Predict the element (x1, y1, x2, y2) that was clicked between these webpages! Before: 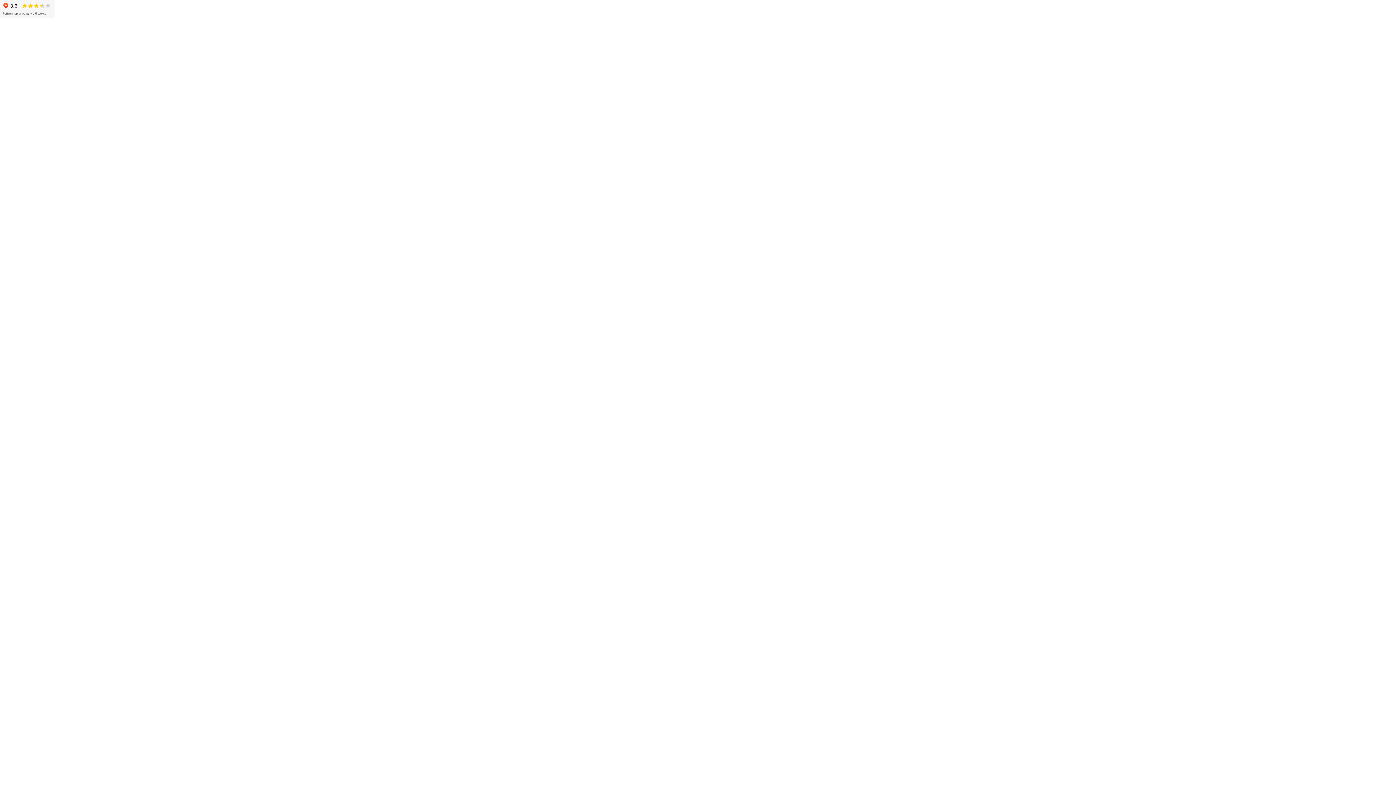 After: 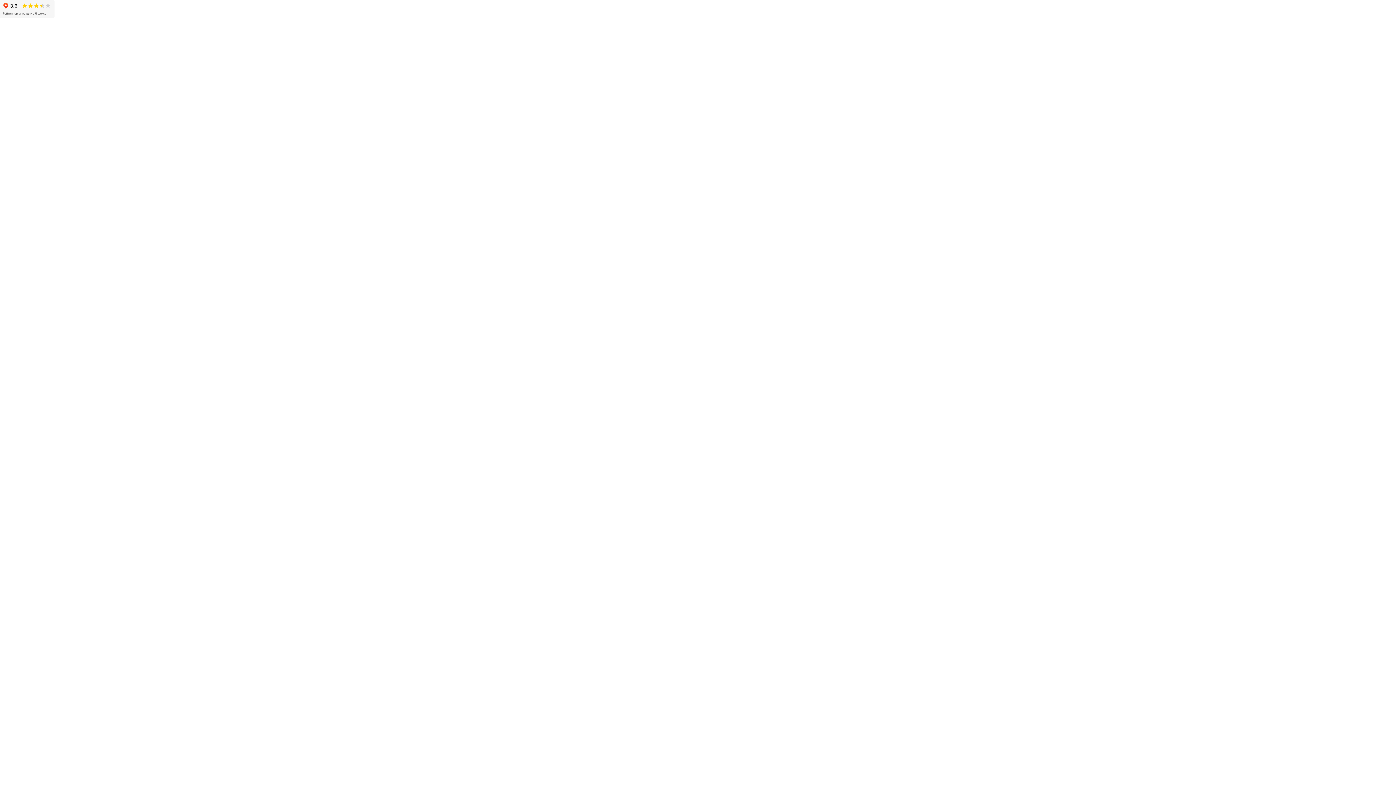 Action: bbox: (0, 0, 54, 18)